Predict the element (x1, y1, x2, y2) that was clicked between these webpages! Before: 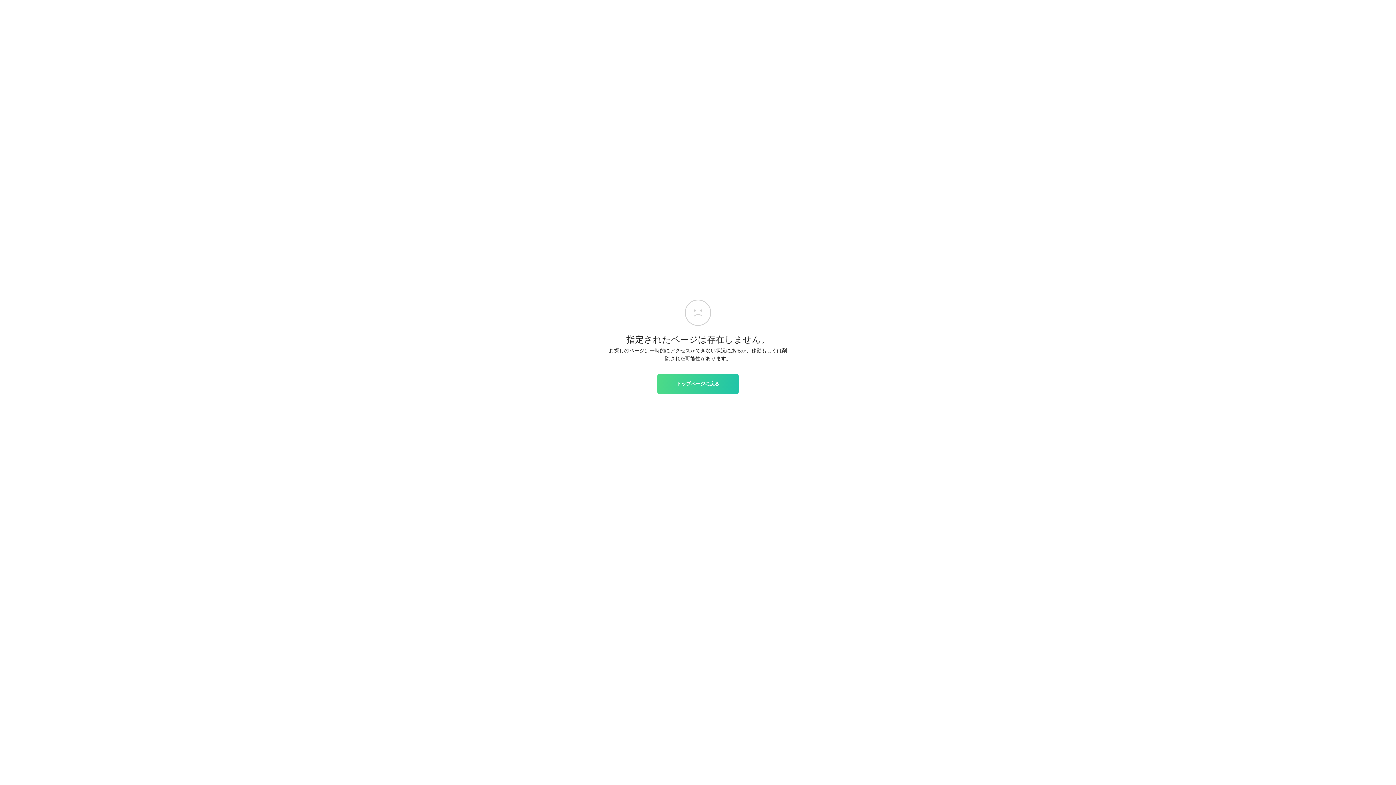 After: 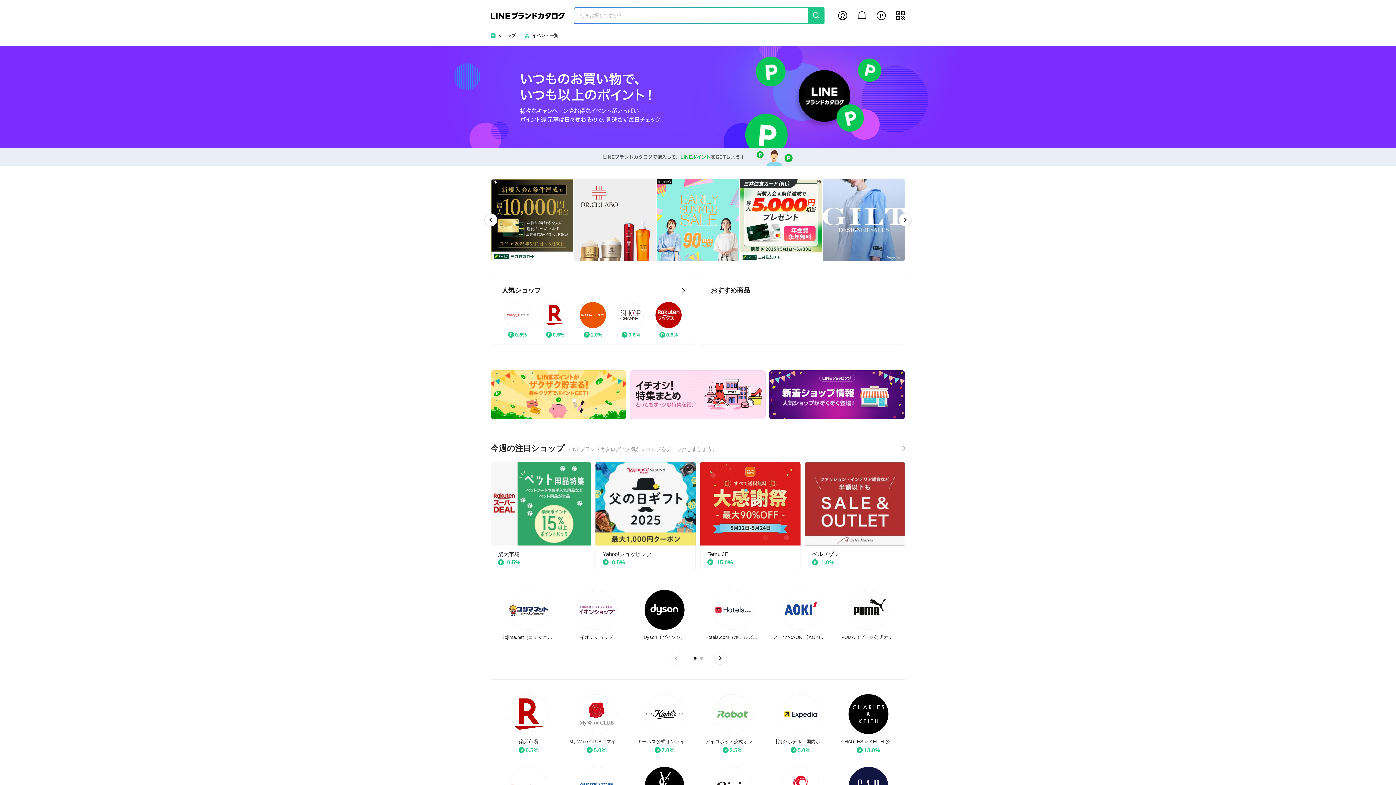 Action: label: トップページに戻る bbox: (657, 374, 738, 393)